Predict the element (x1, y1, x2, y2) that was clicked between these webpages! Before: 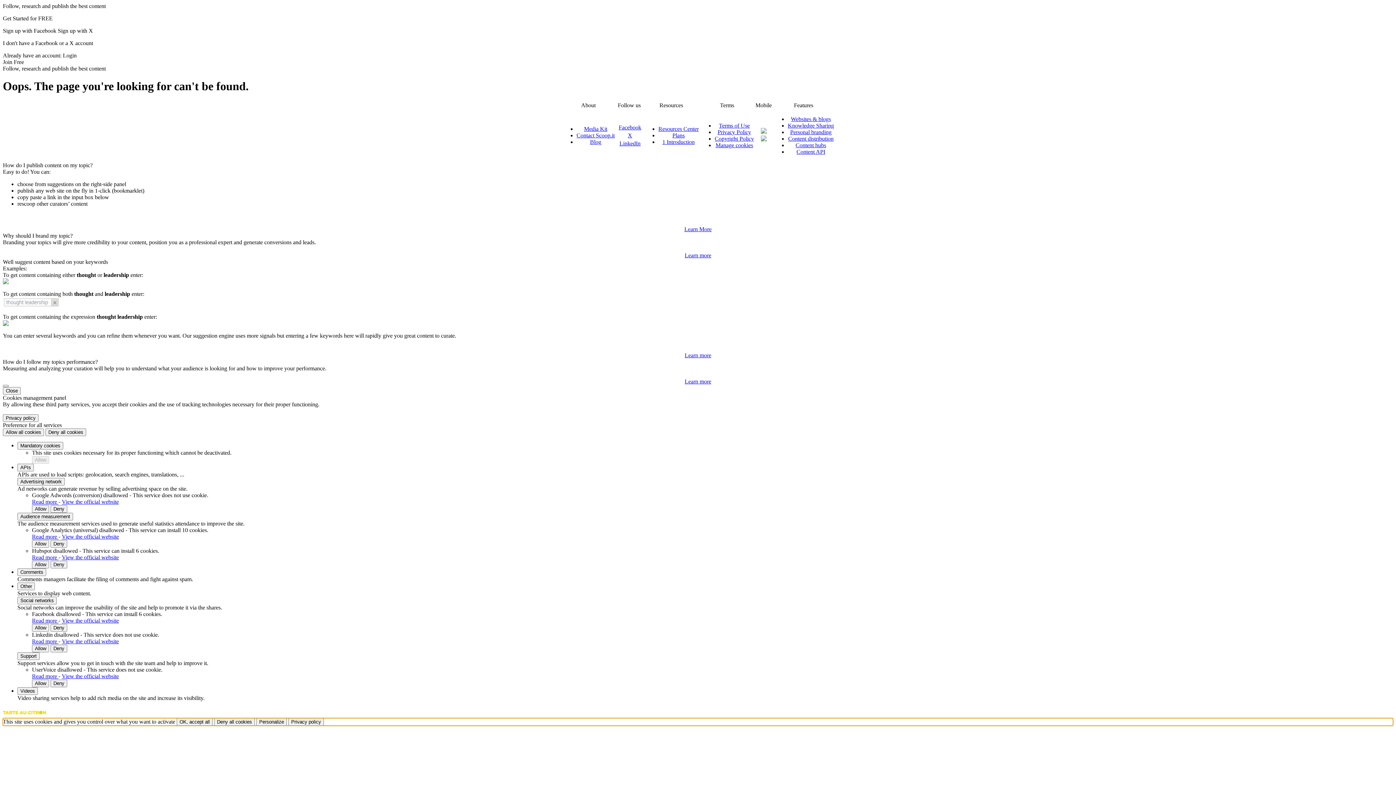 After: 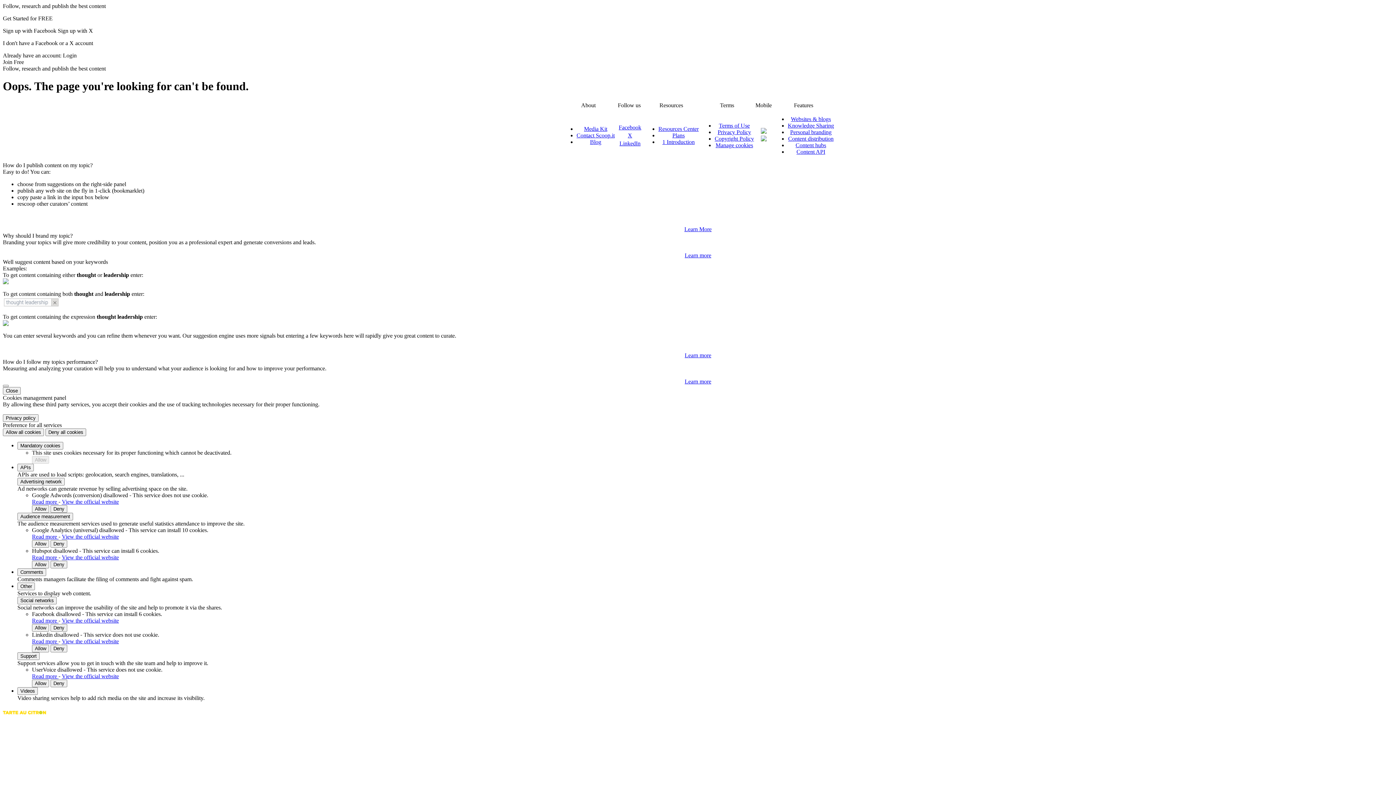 Action: label: Deny all cookies bbox: (214, 718, 254, 726)